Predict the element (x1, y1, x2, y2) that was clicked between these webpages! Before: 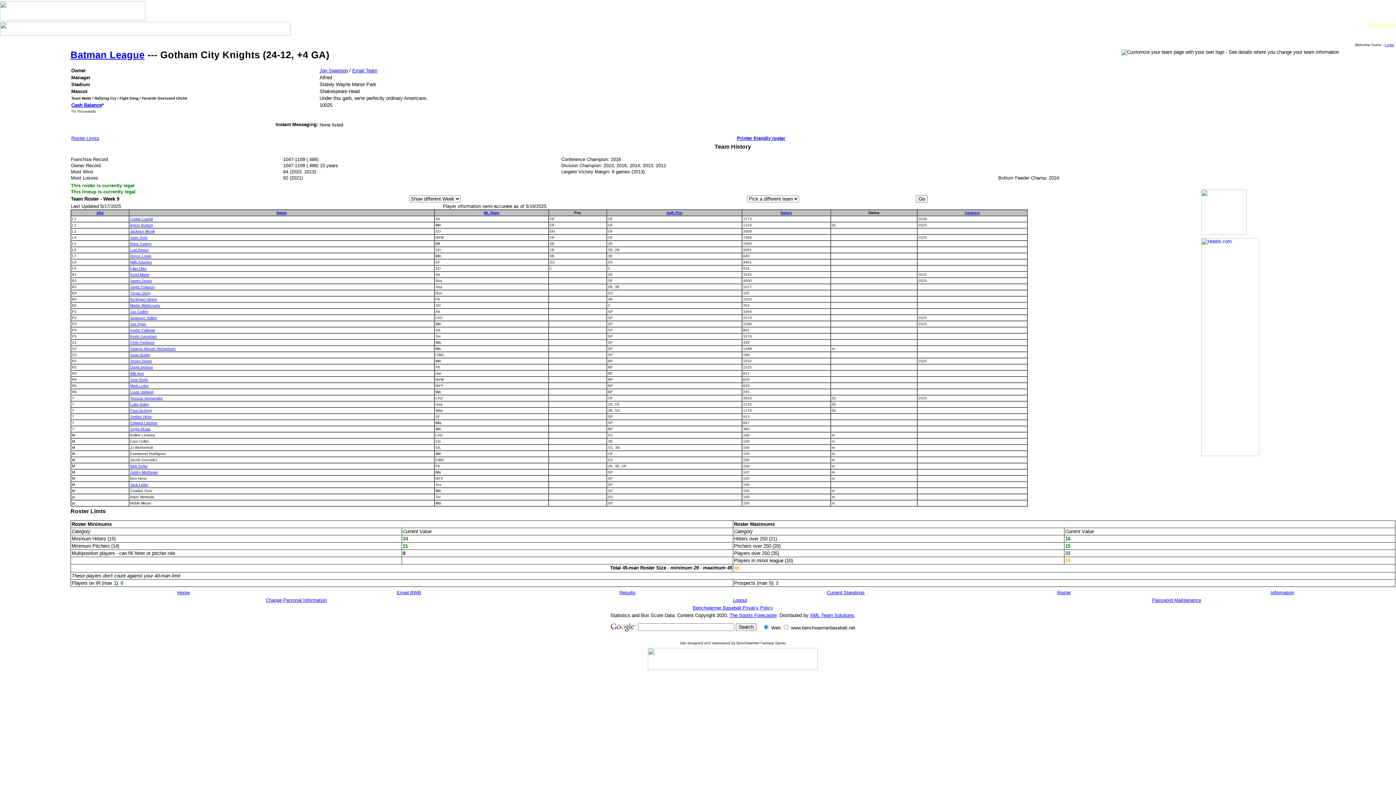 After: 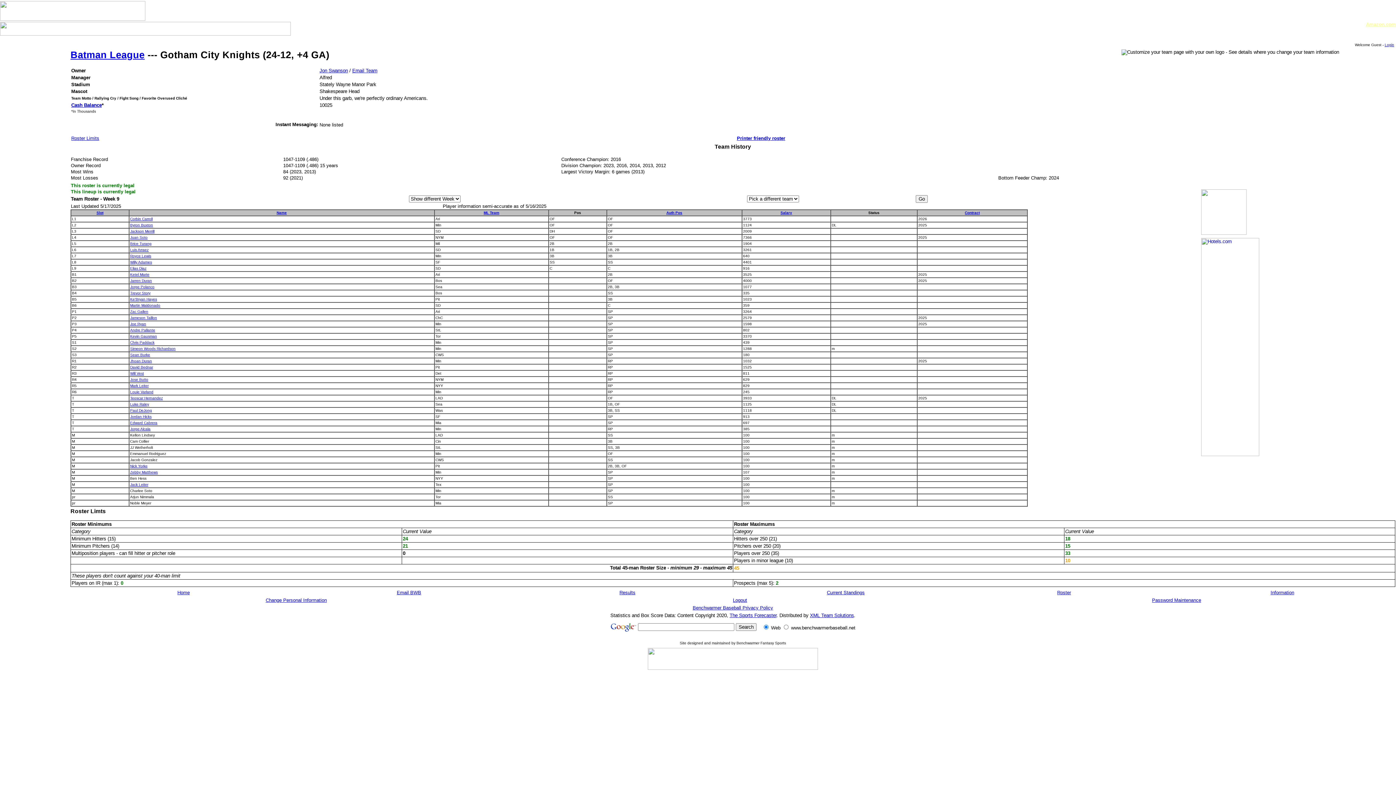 Action: label: Teoscar Hernandez bbox: (130, 396, 162, 400)